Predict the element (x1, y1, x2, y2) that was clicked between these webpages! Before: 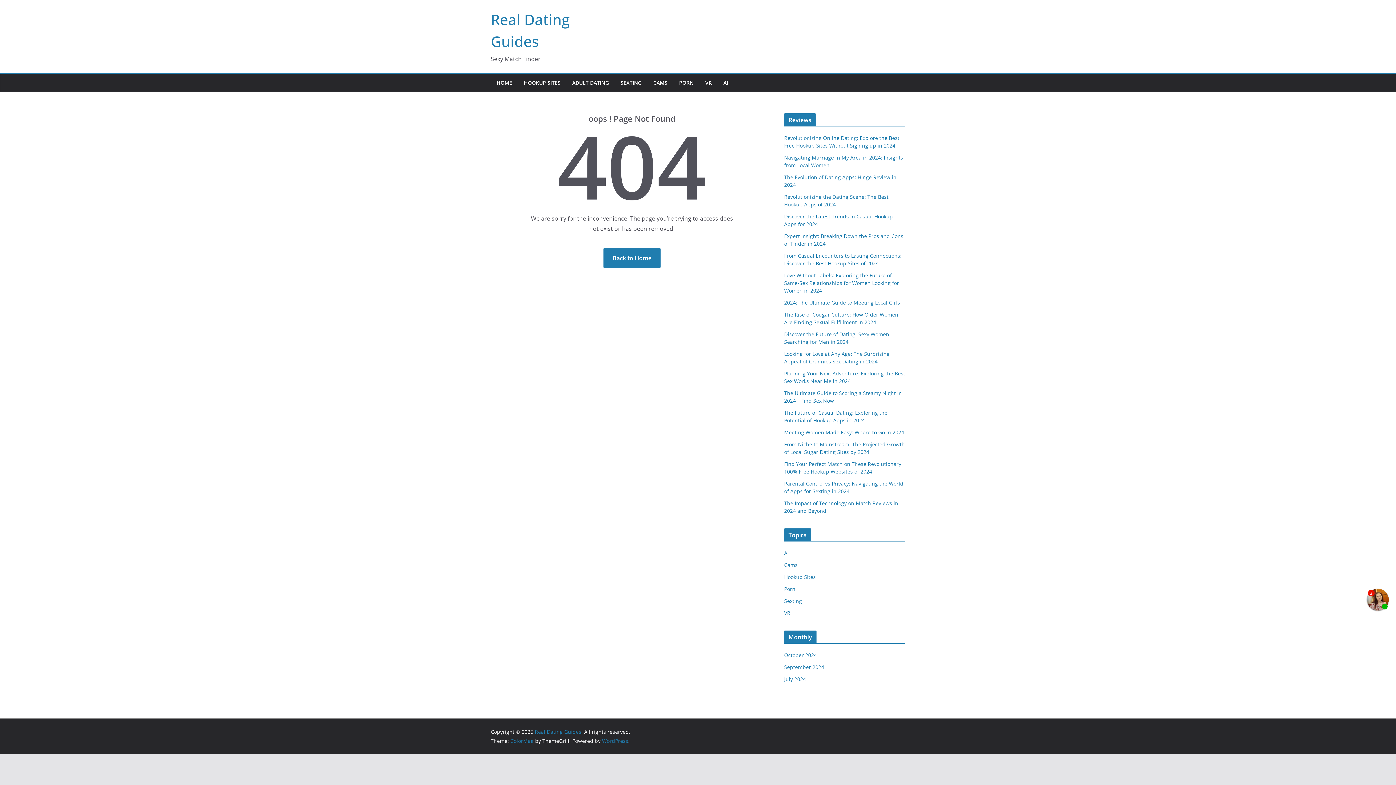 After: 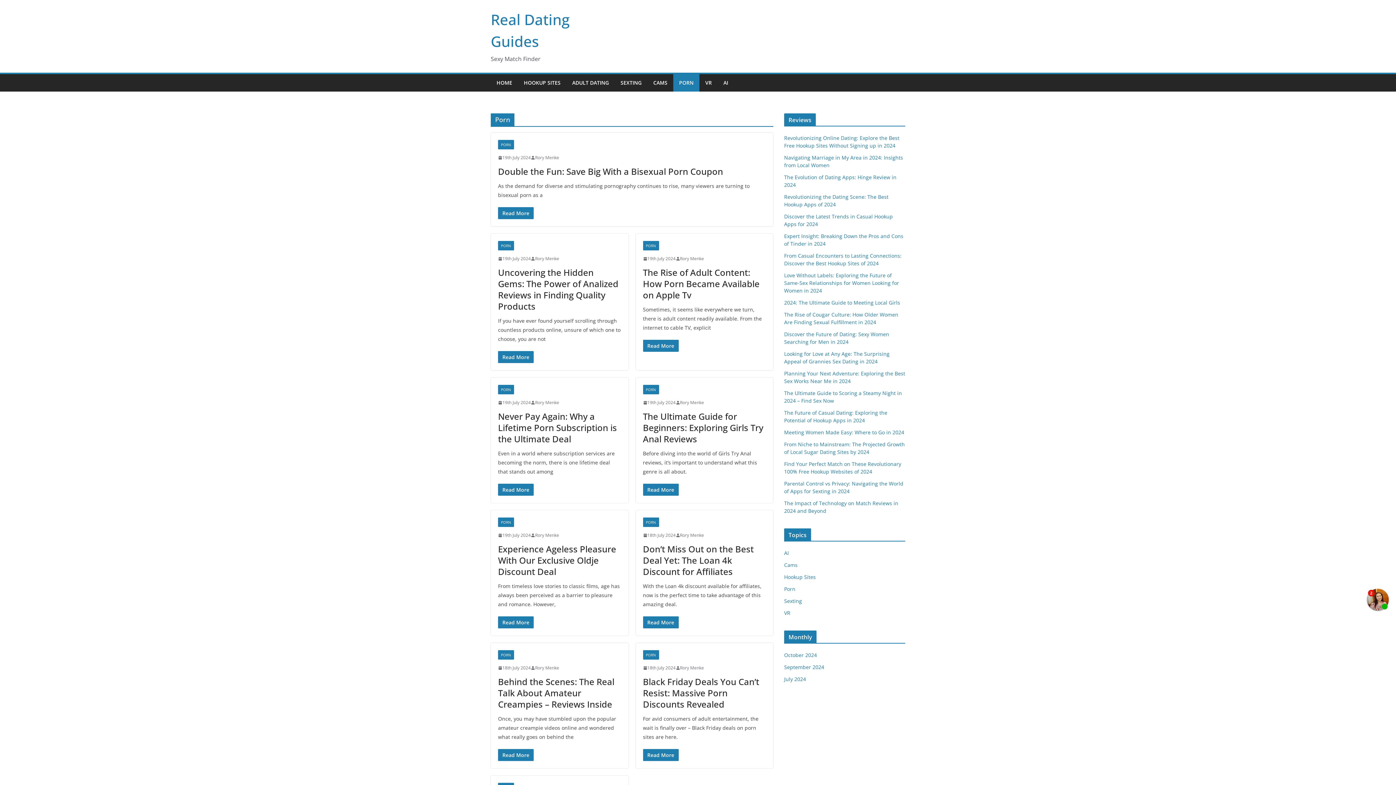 Action: bbox: (679, 77, 693, 88) label: PORN